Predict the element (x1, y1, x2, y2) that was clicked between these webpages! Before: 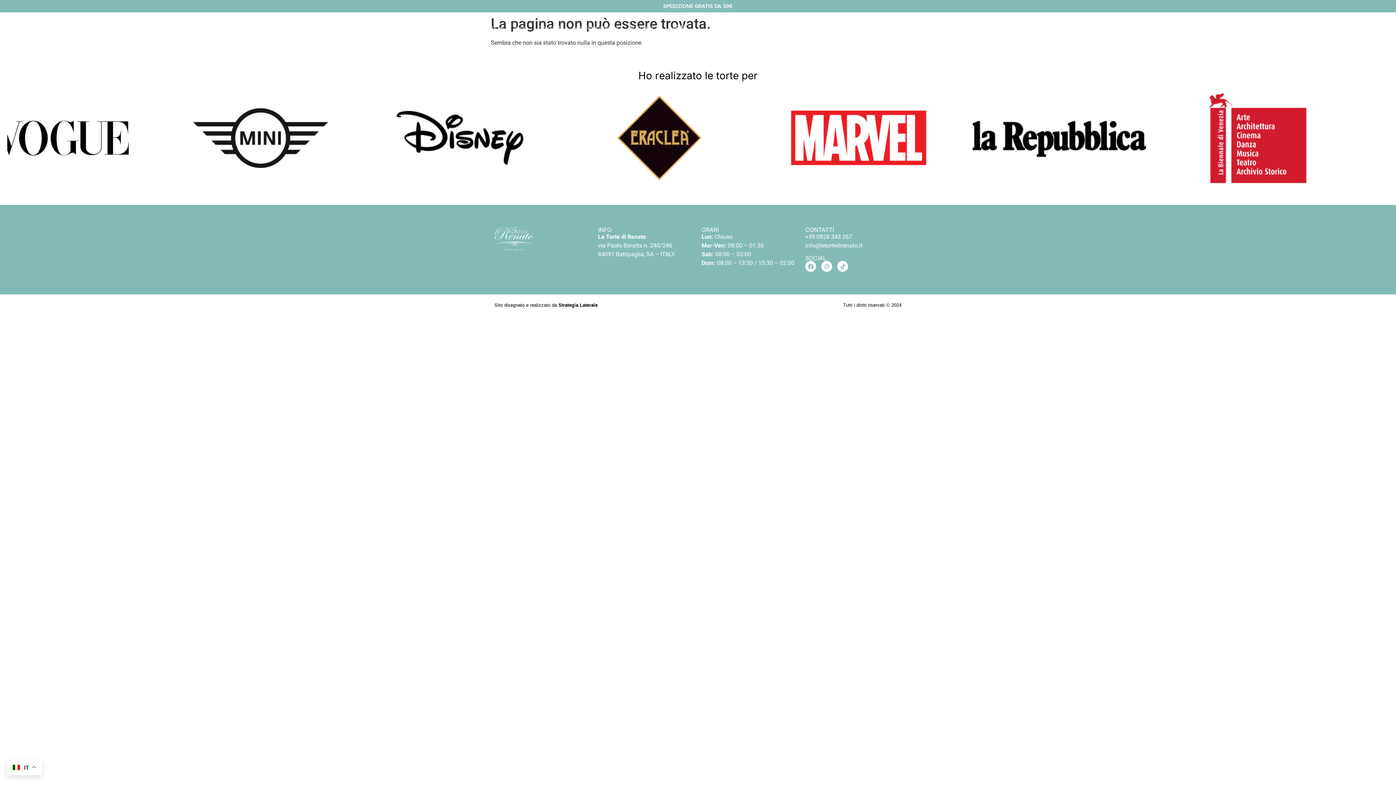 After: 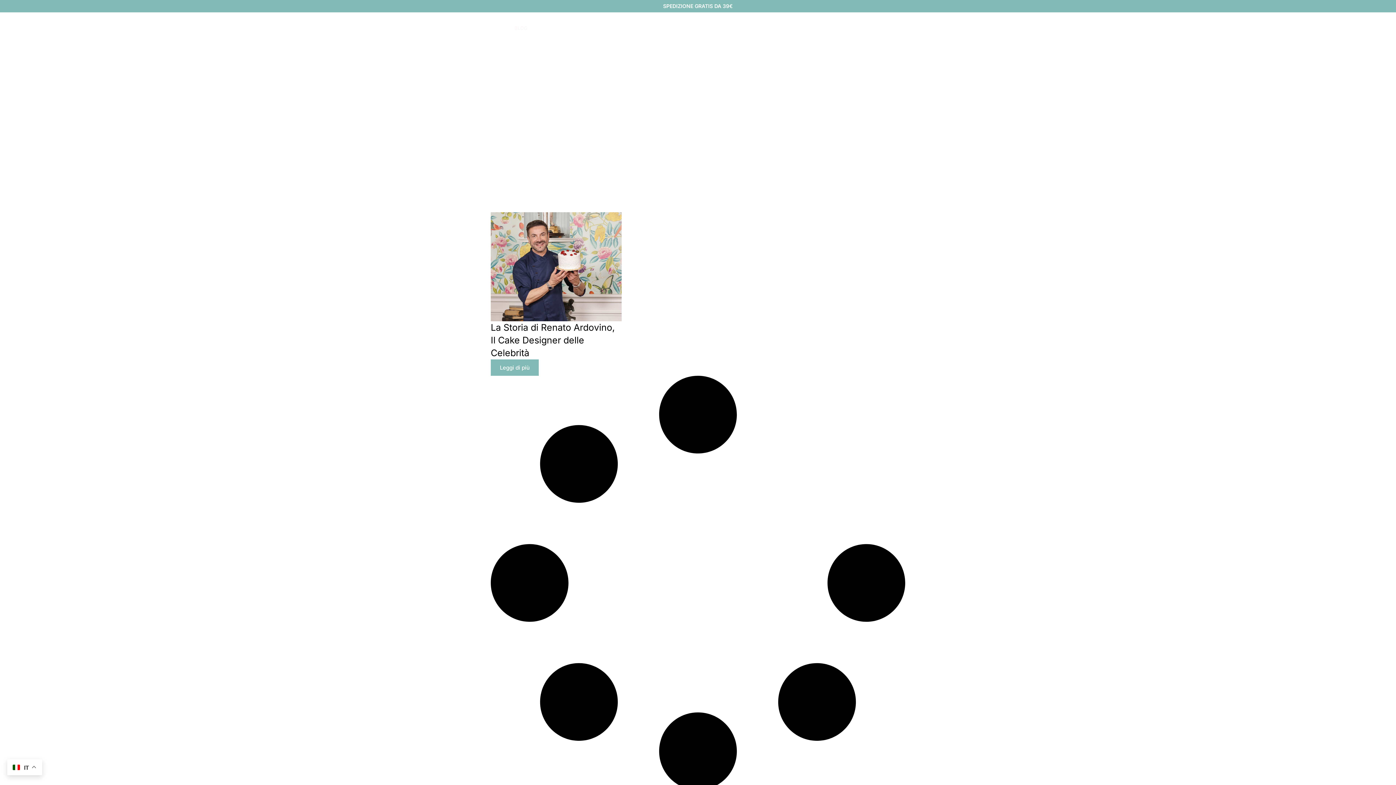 Action: label: BLOG bbox: (509, 19, 533, 36)